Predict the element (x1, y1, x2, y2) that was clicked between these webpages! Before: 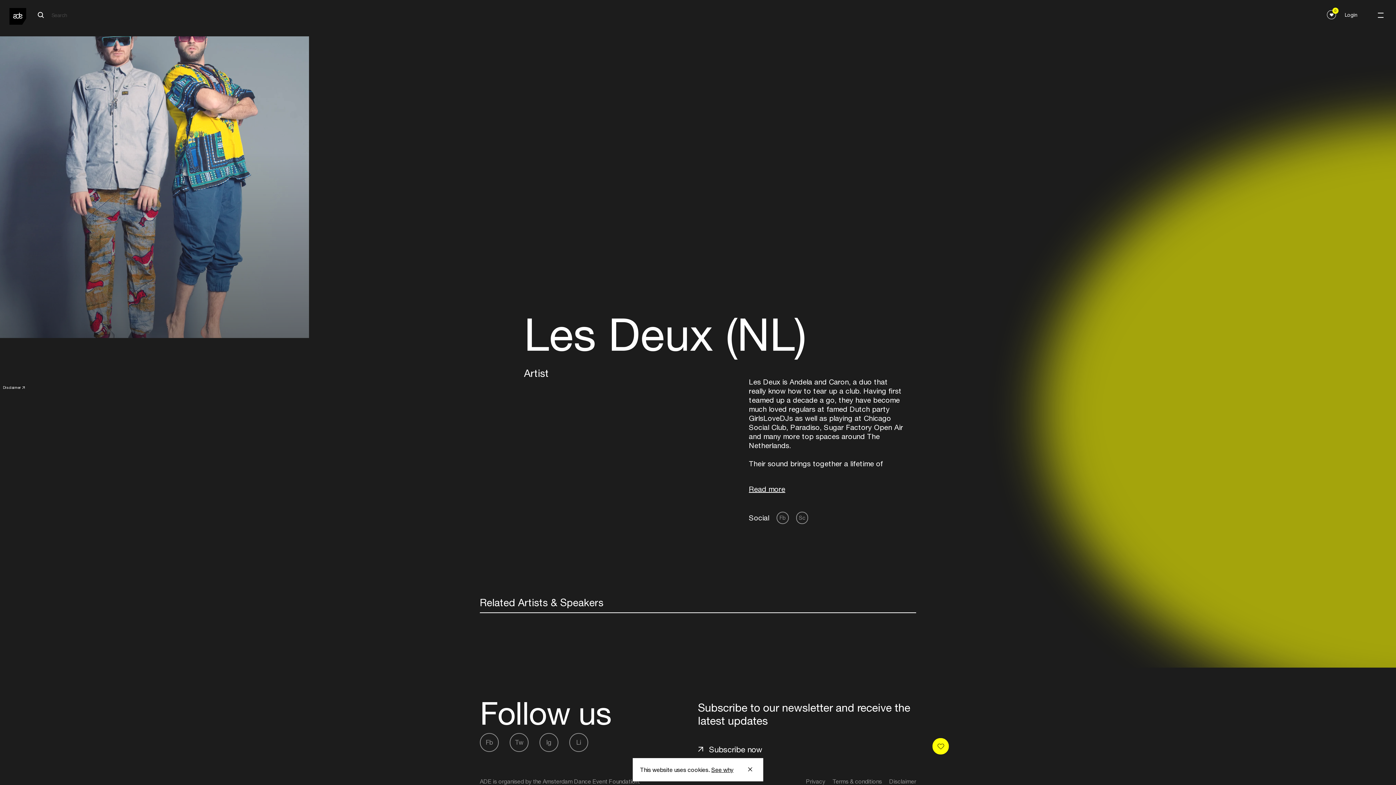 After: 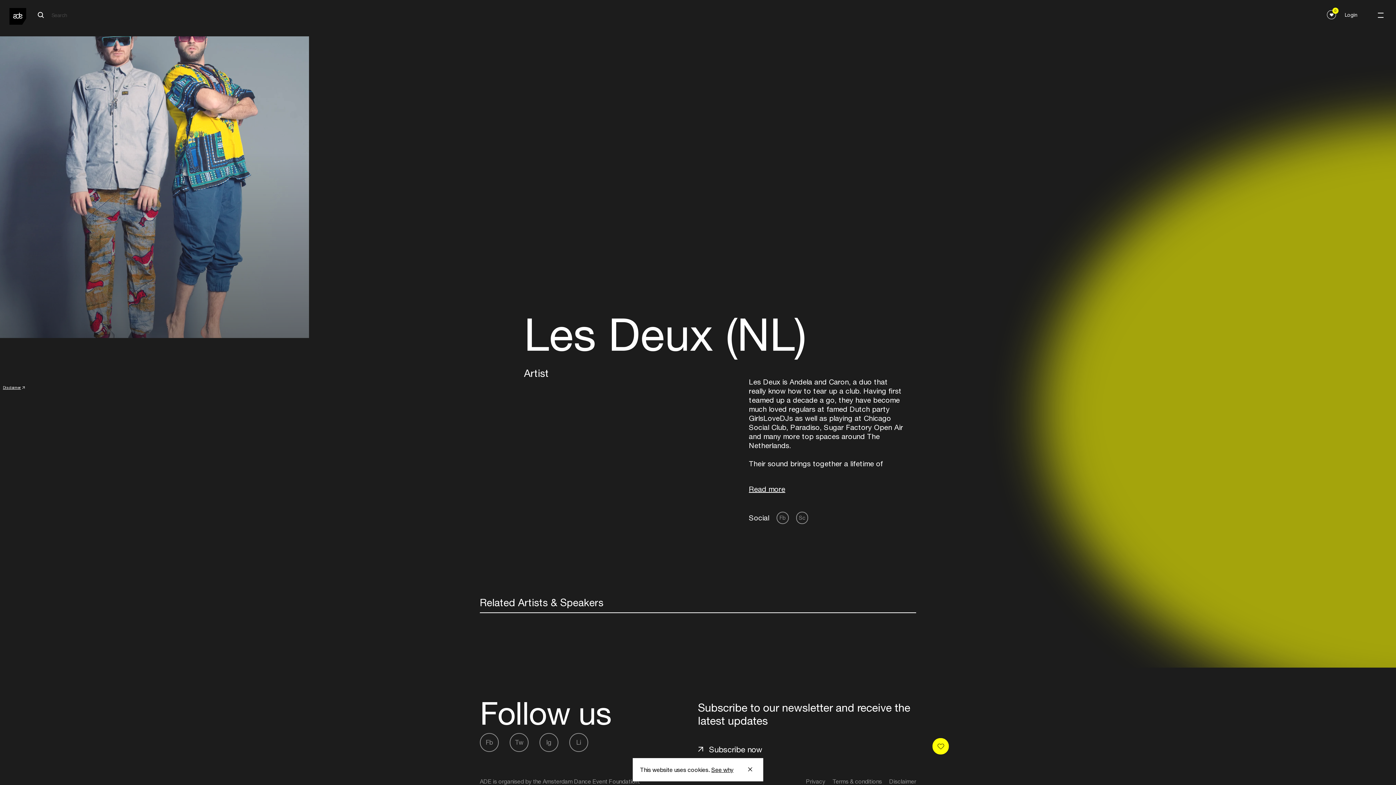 Action: bbox: (2, 385, 24, 389) label: Disclaimer